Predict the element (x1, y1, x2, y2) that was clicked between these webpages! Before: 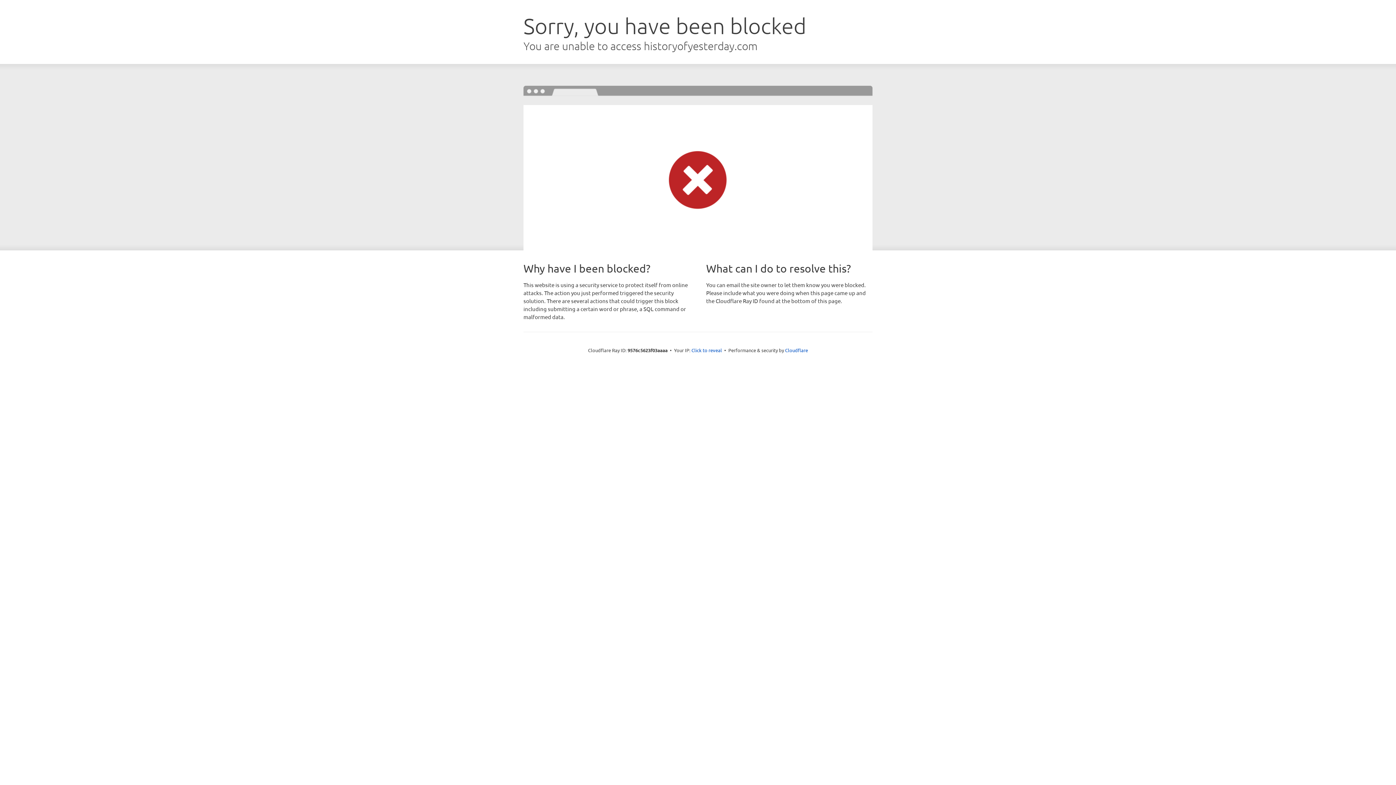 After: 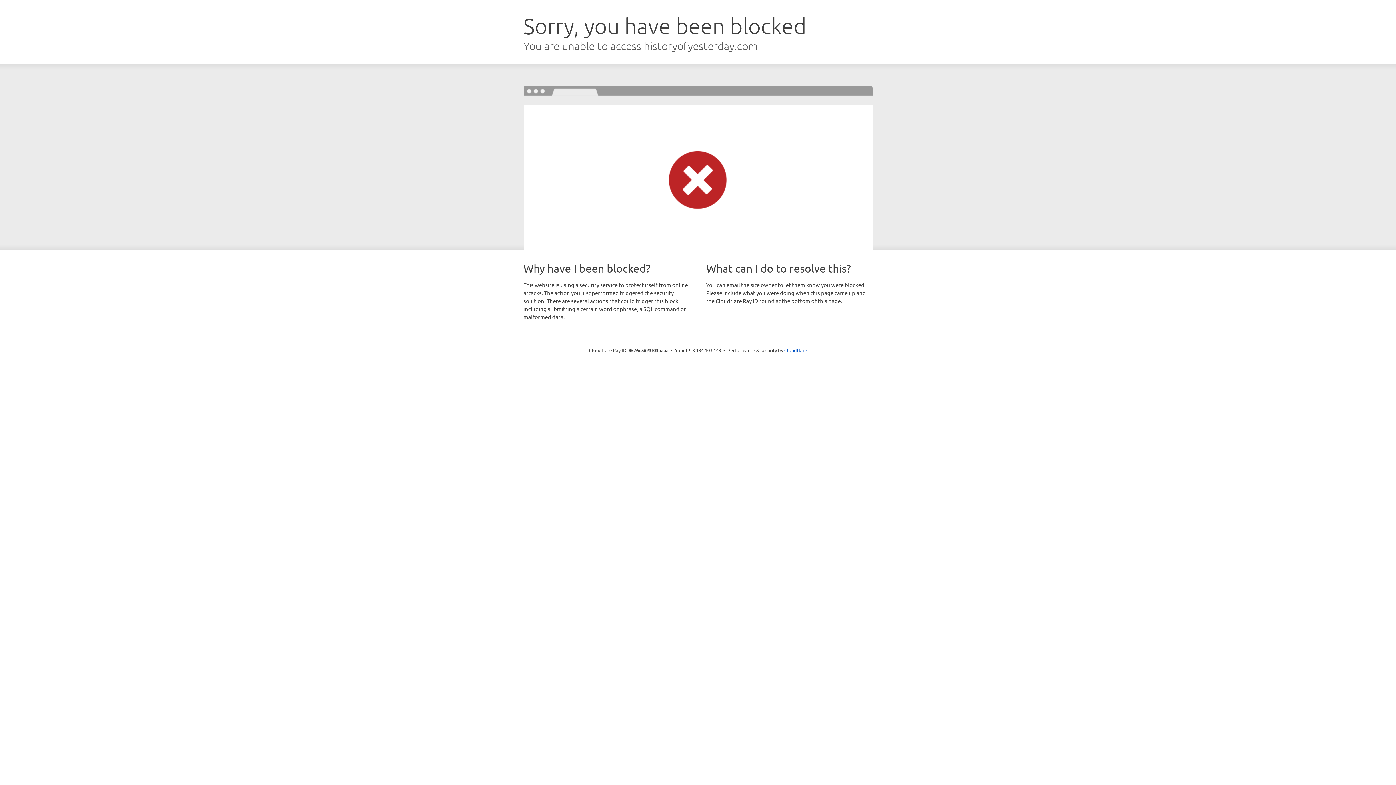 Action: label: Click to reveal bbox: (691, 346, 722, 353)